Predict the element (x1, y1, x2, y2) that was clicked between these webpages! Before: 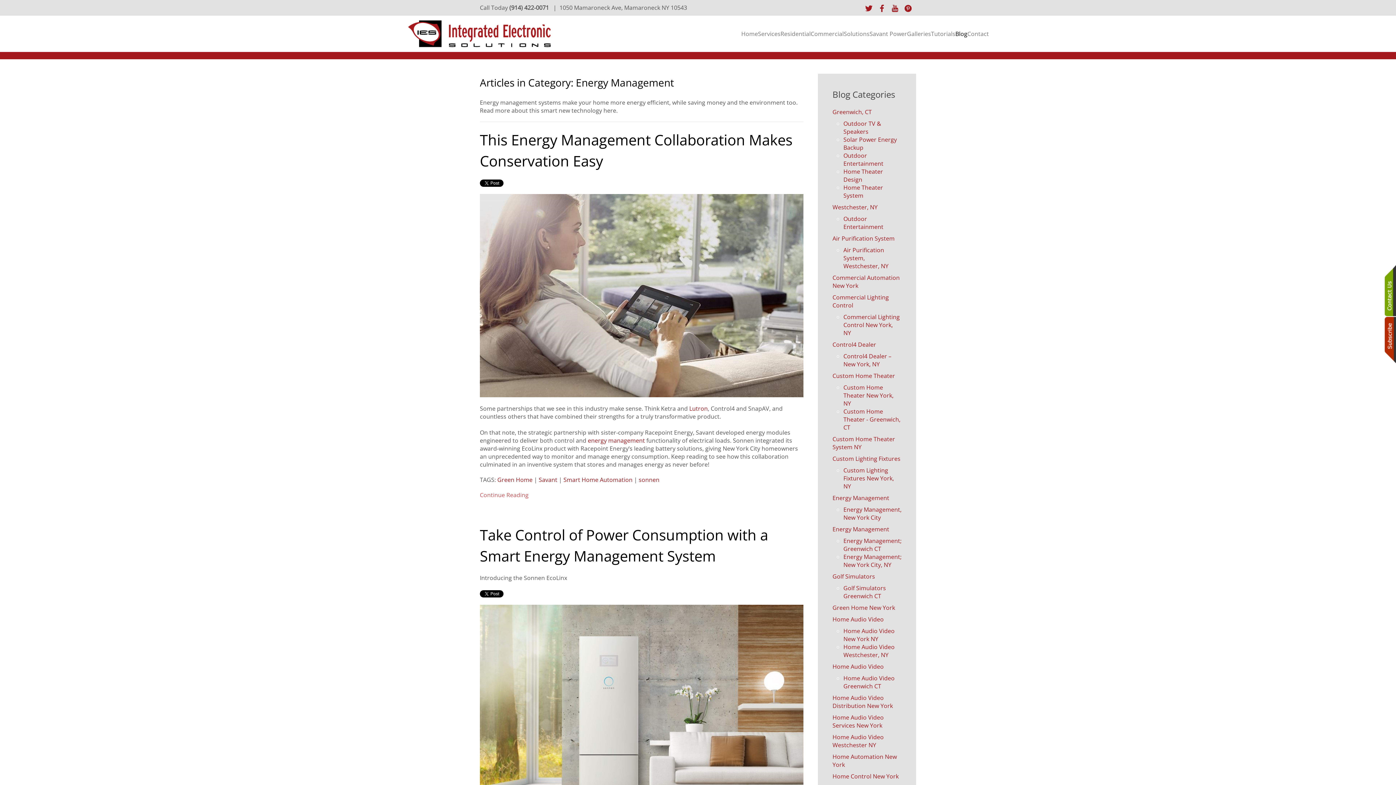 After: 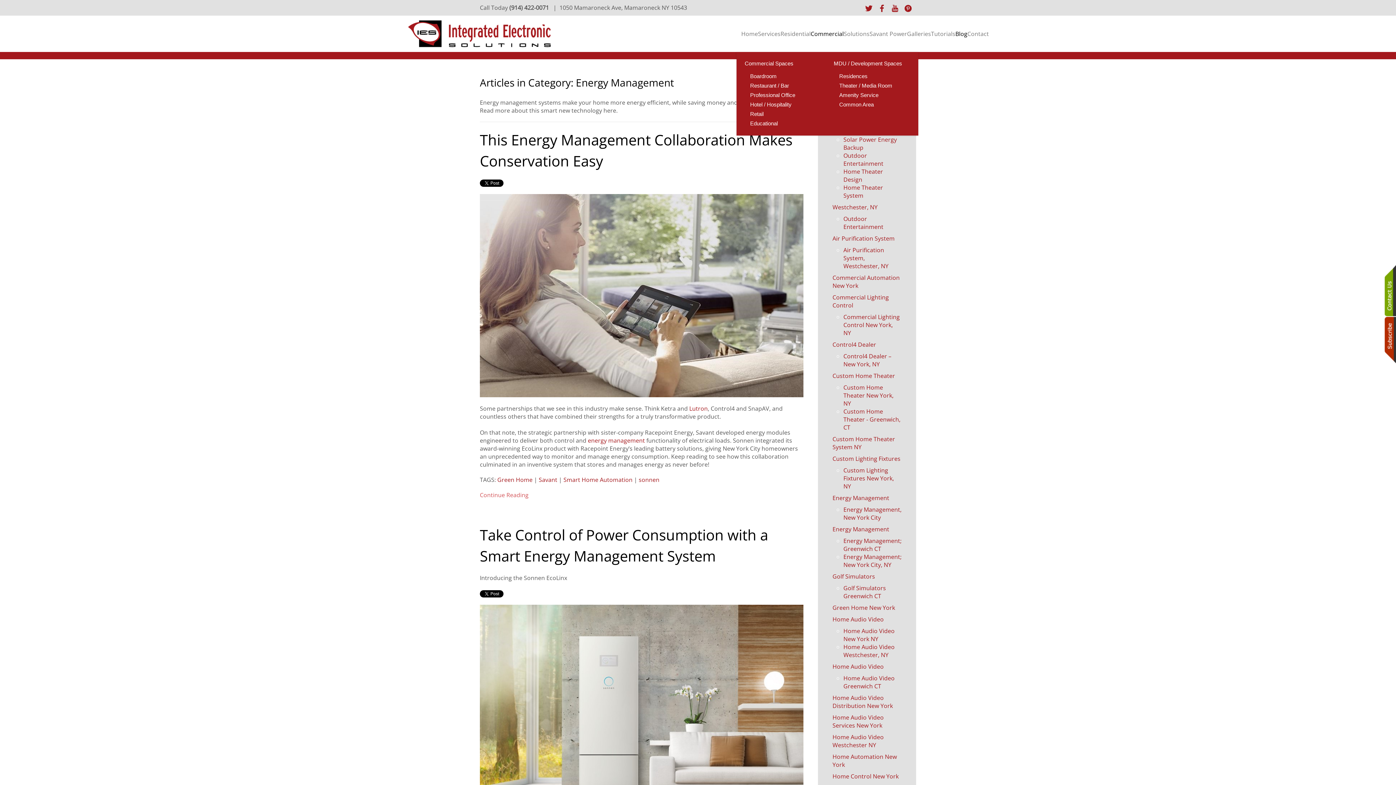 Action: label: Commercial bbox: (810, 19, 844, 48)